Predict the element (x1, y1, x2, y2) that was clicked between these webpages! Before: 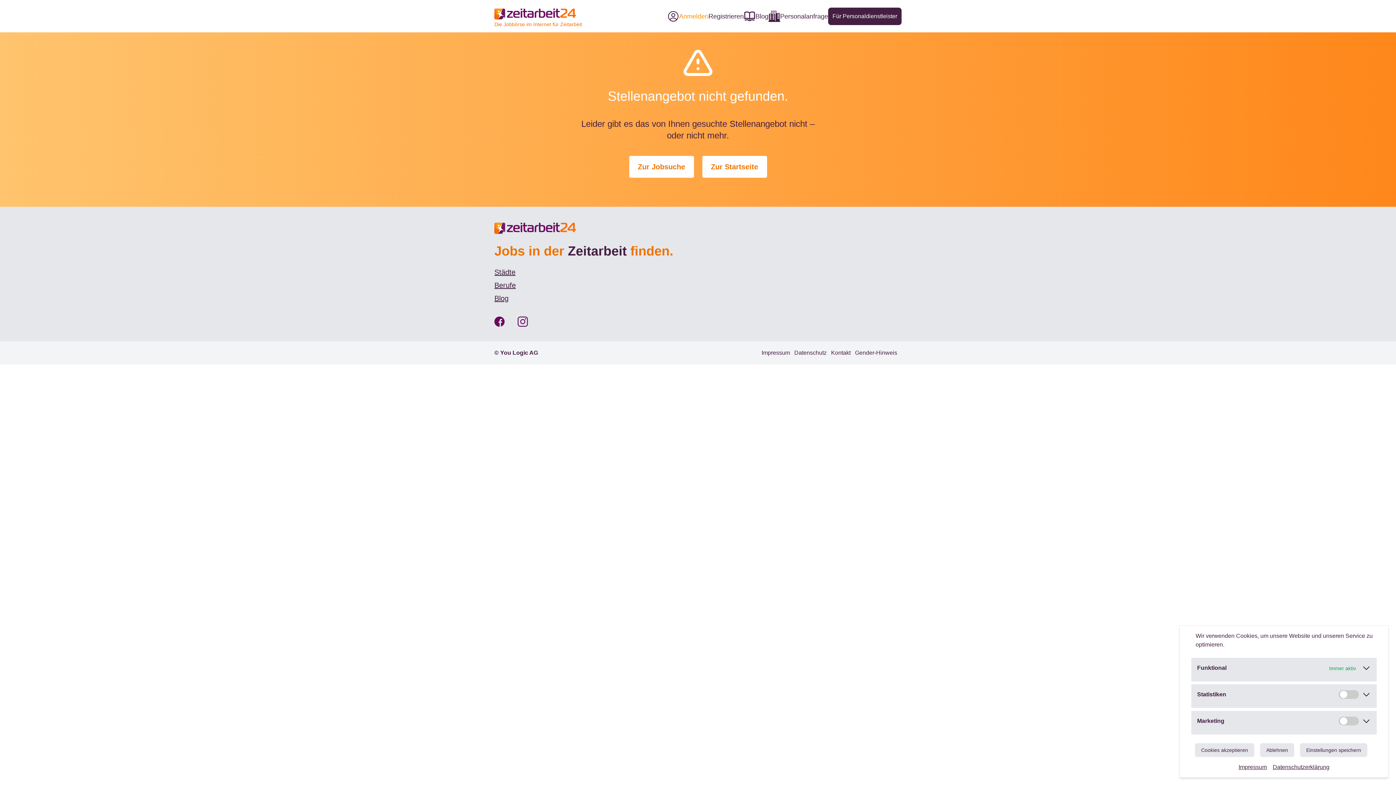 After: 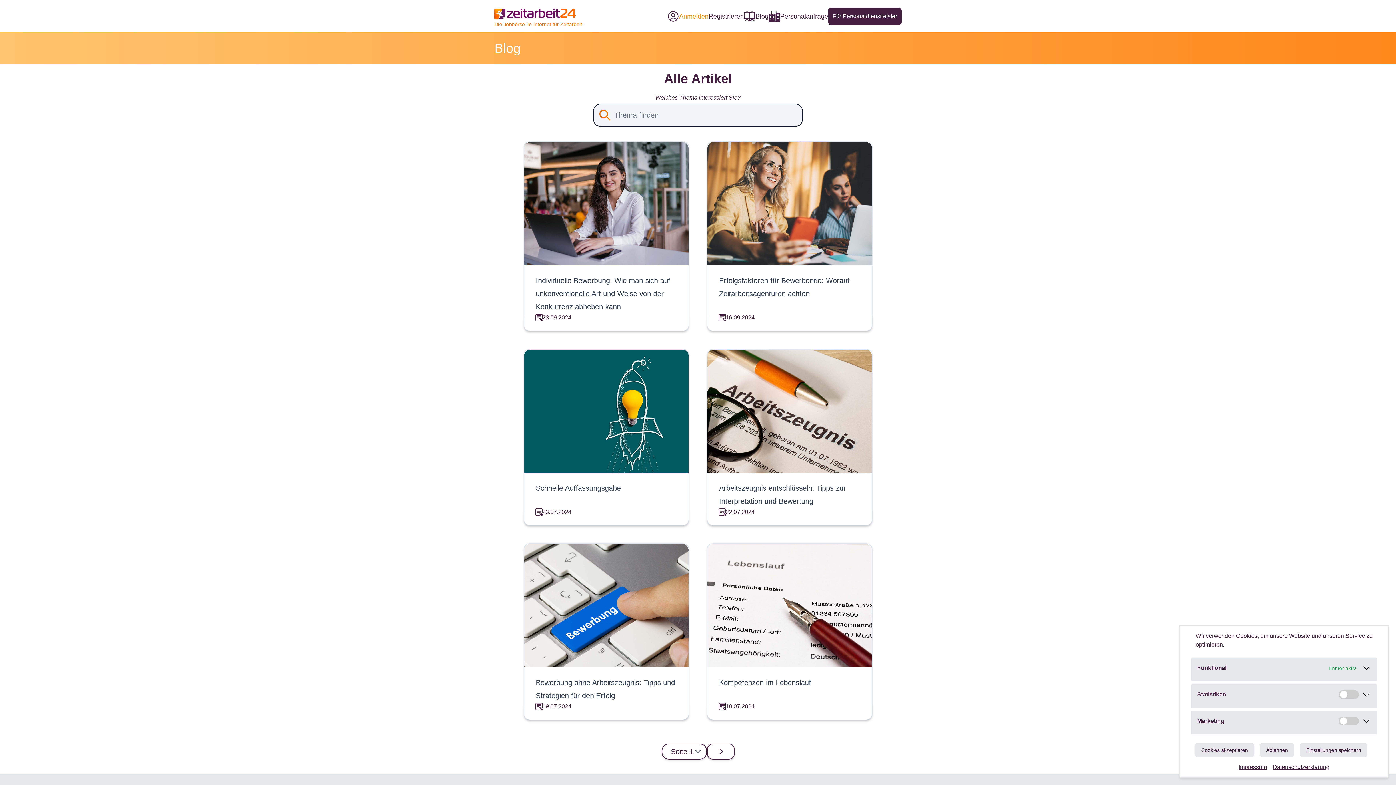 Action: bbox: (494, 293, 673, 303) label: Blog